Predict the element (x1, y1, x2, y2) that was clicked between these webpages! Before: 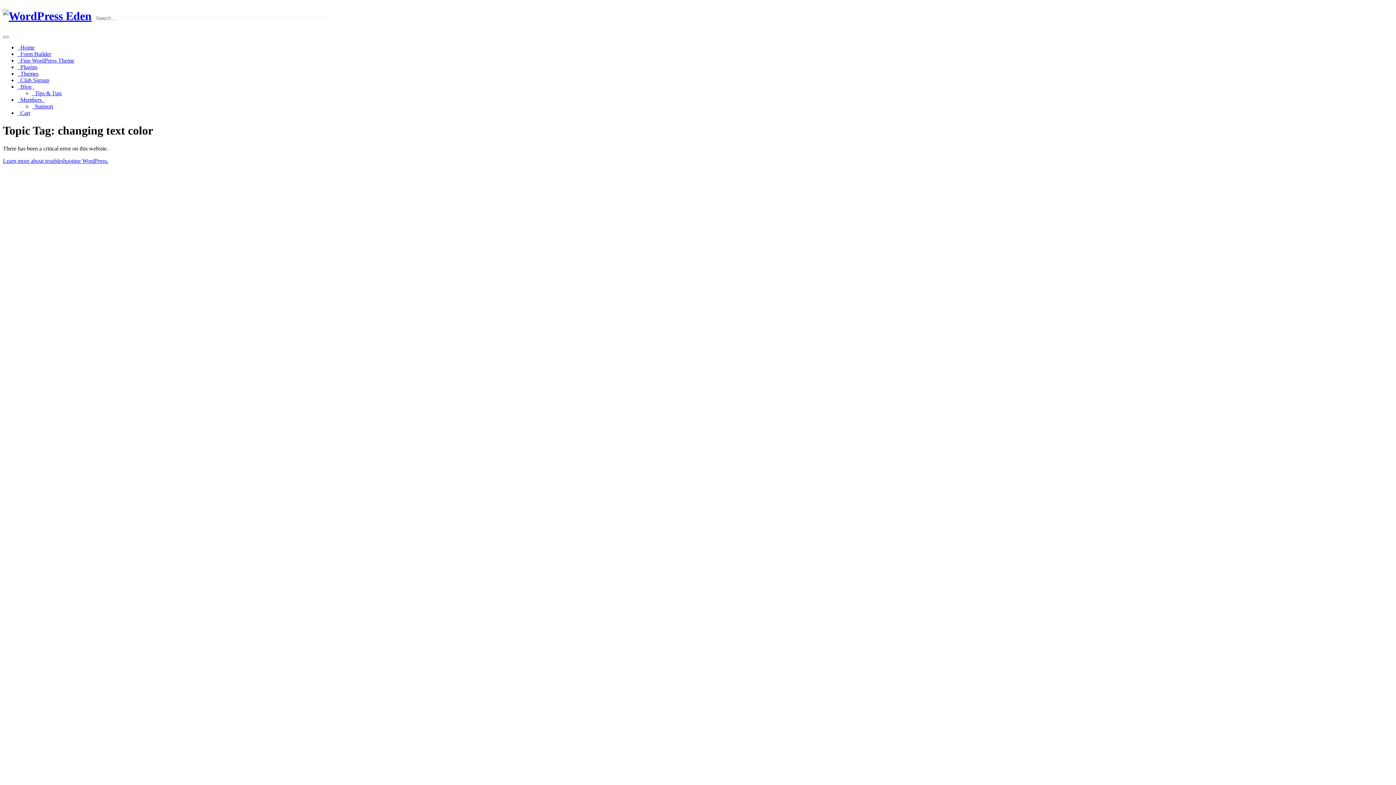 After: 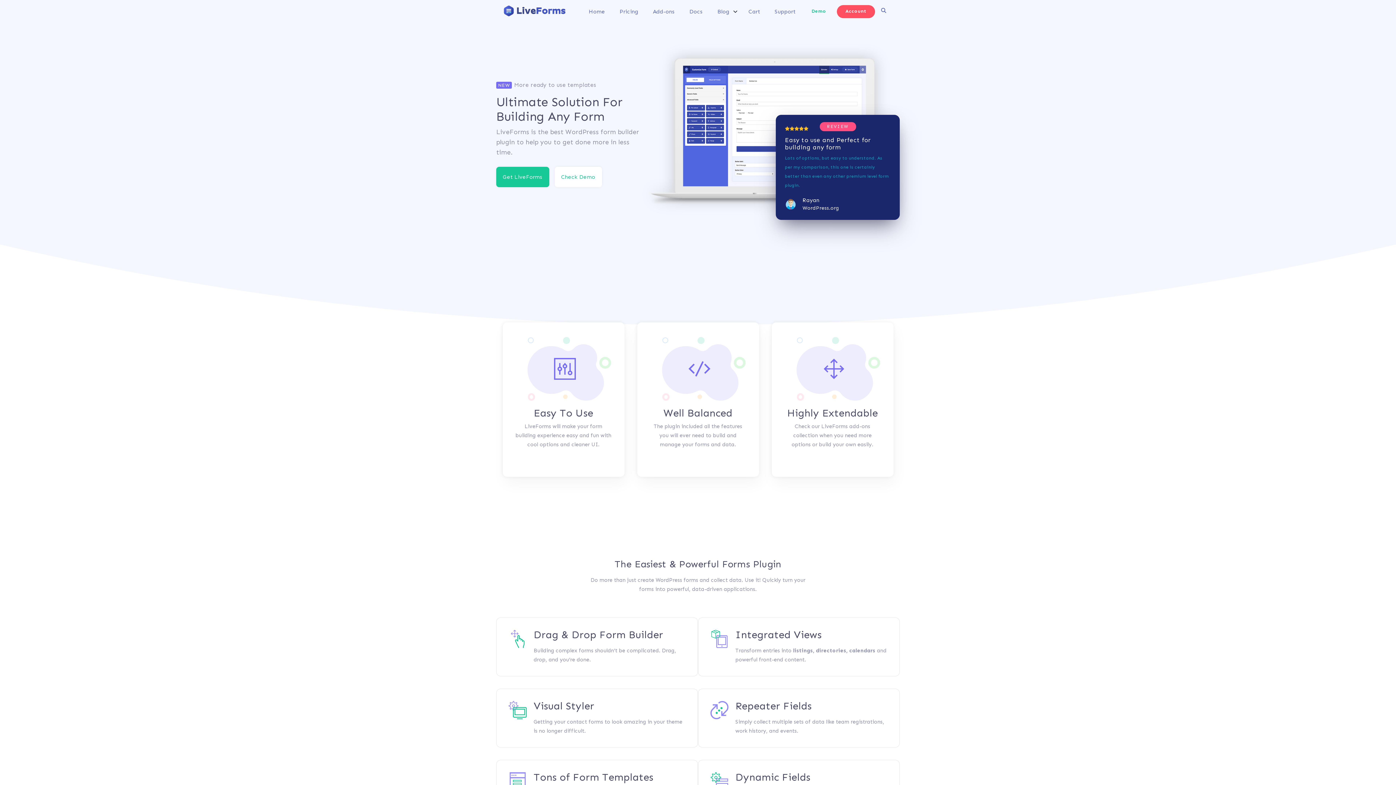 Action: bbox: (17, 50, 51, 57) label:   Form Builder